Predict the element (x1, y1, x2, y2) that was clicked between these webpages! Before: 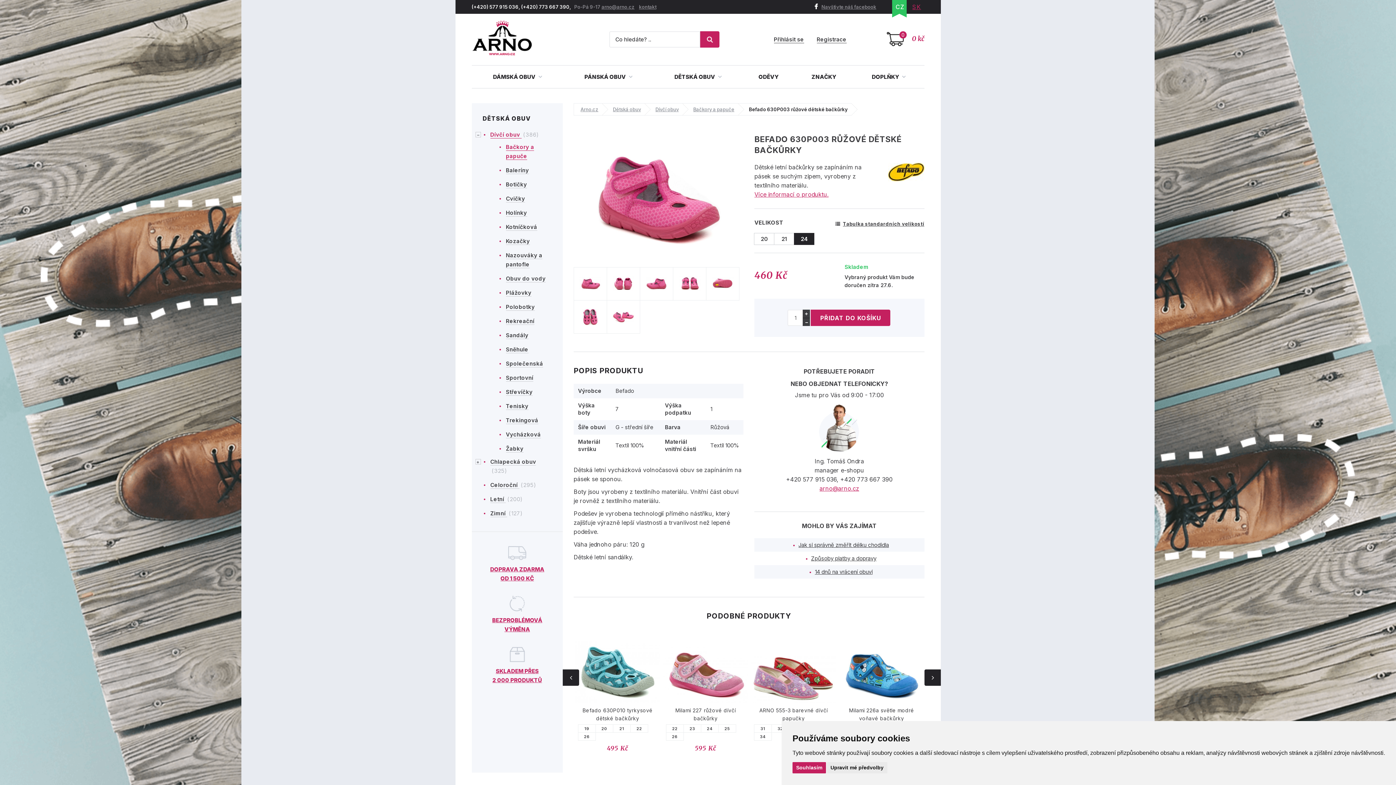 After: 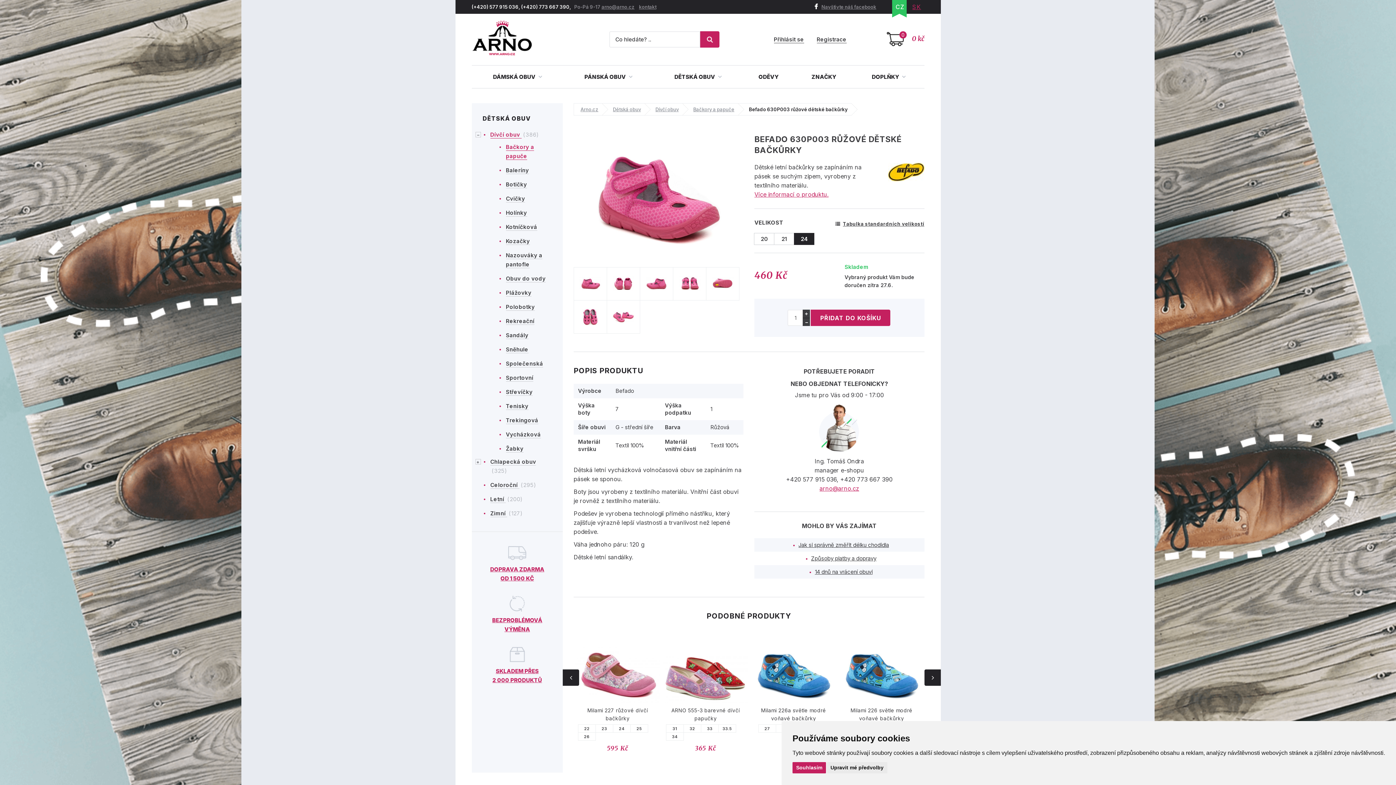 Action: label: arno@arno.cz bbox: (819, 485, 859, 492)